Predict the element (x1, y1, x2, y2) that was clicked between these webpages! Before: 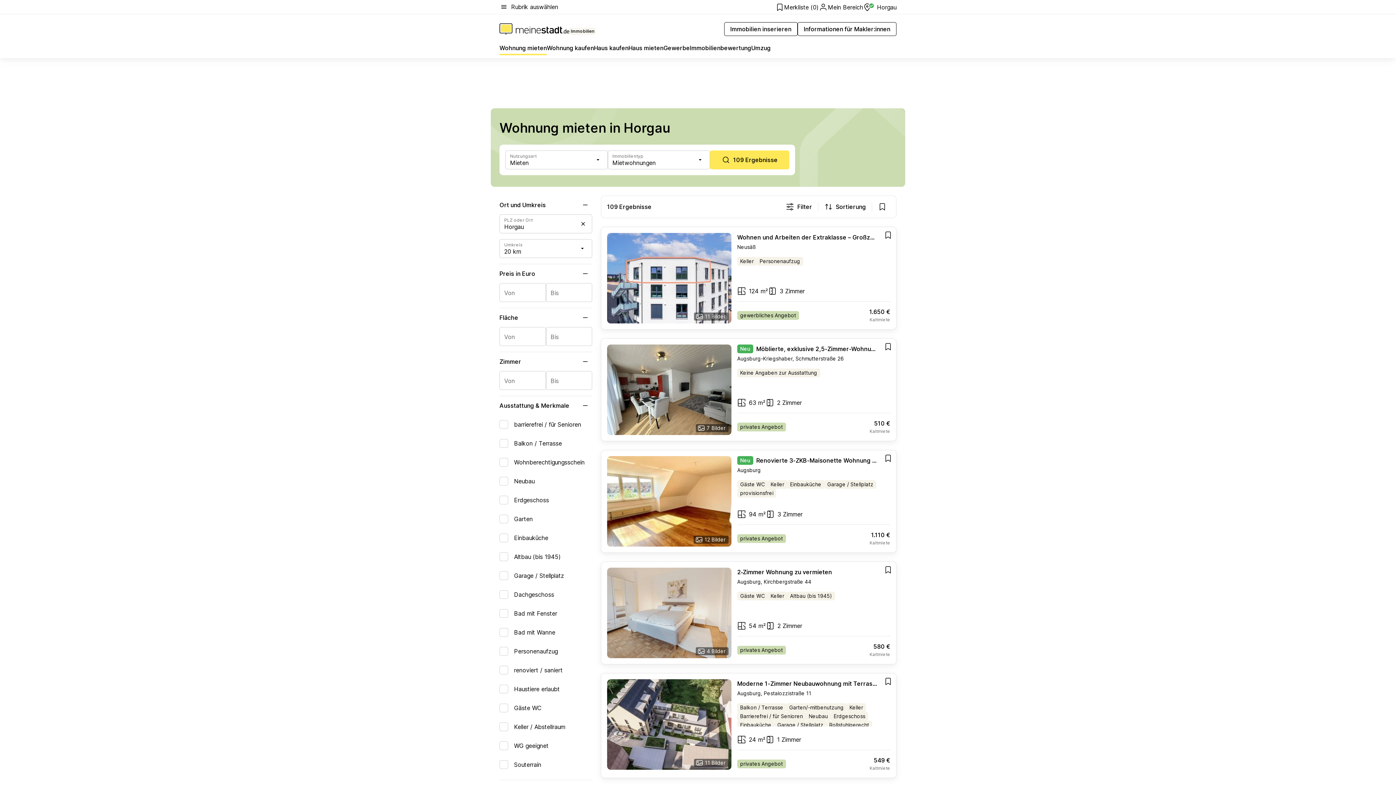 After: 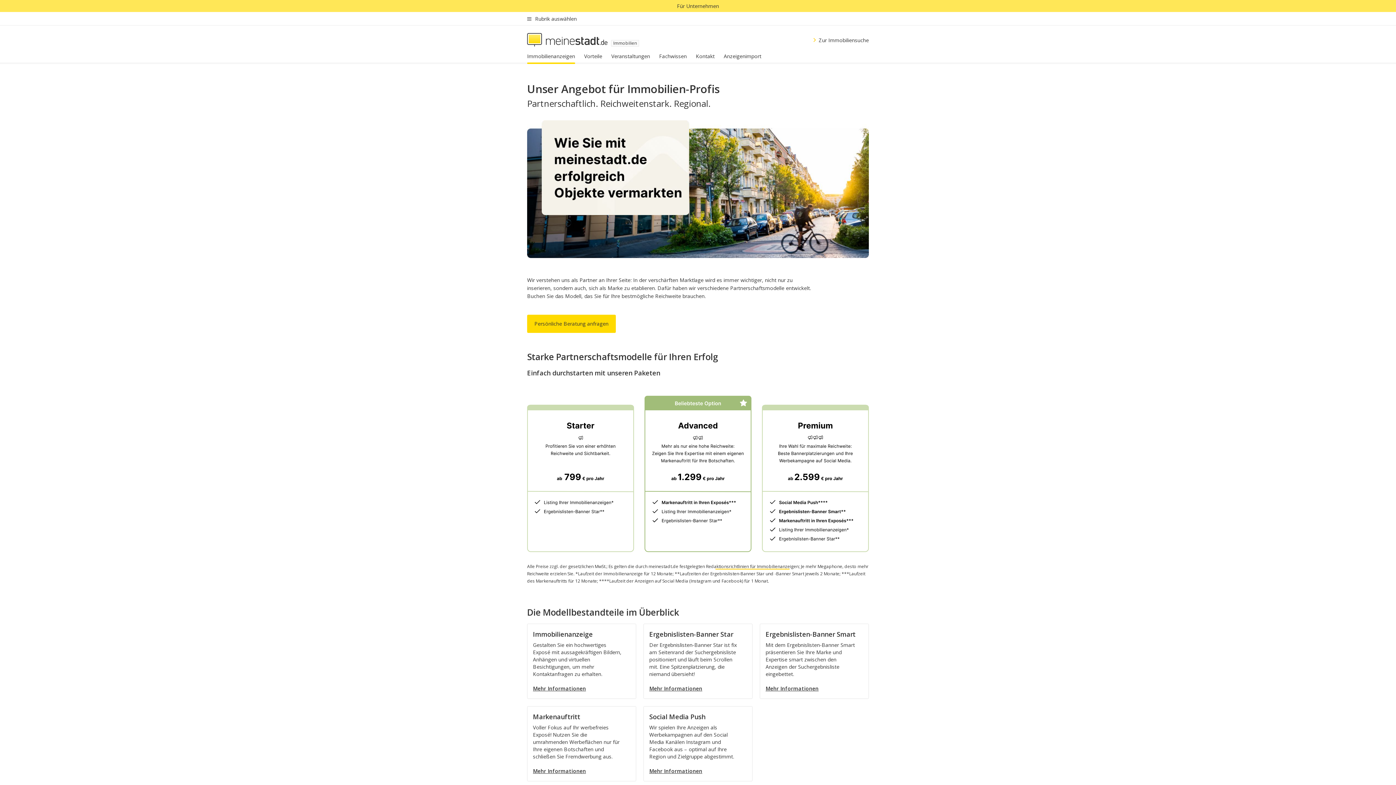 Action: bbox: (797, 22, 896, 36) label: Informationen für Makler:innen